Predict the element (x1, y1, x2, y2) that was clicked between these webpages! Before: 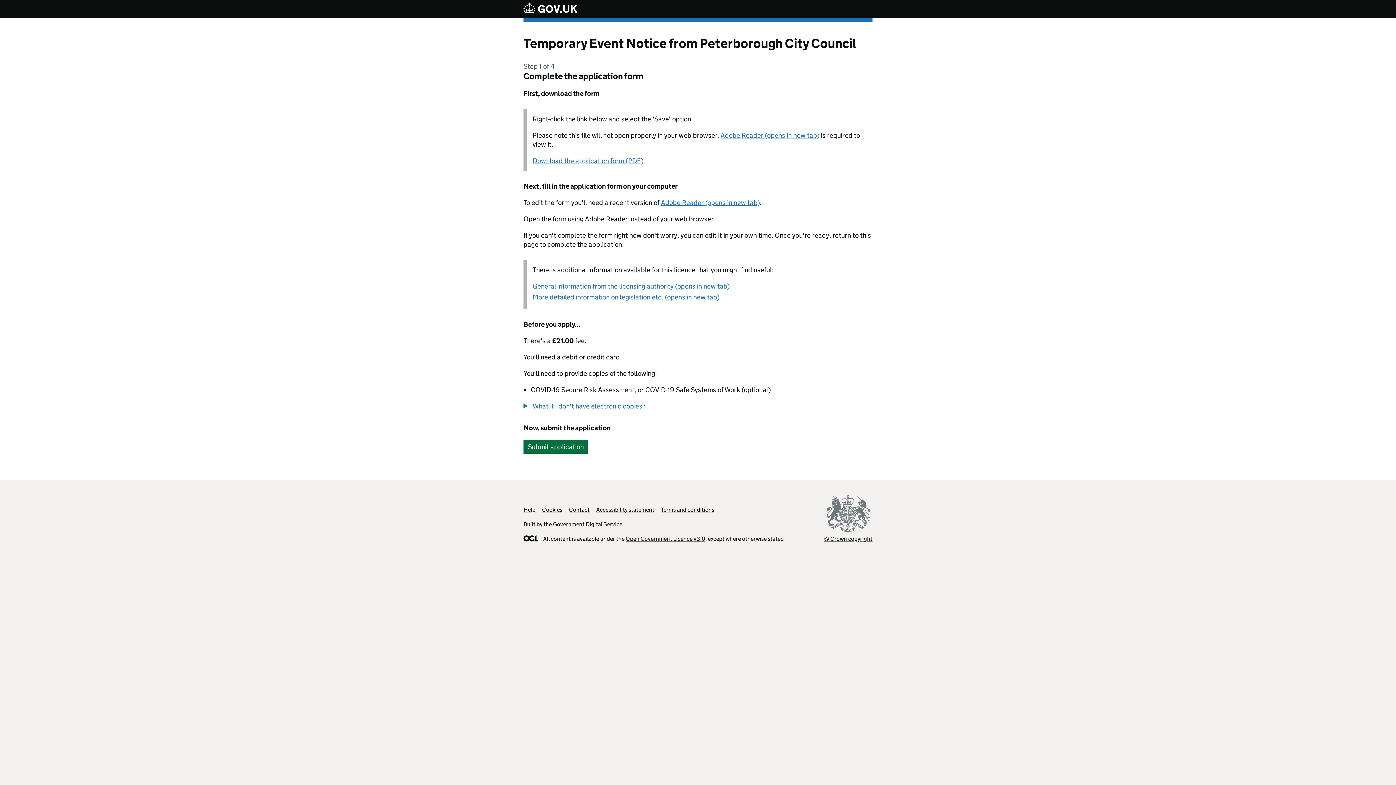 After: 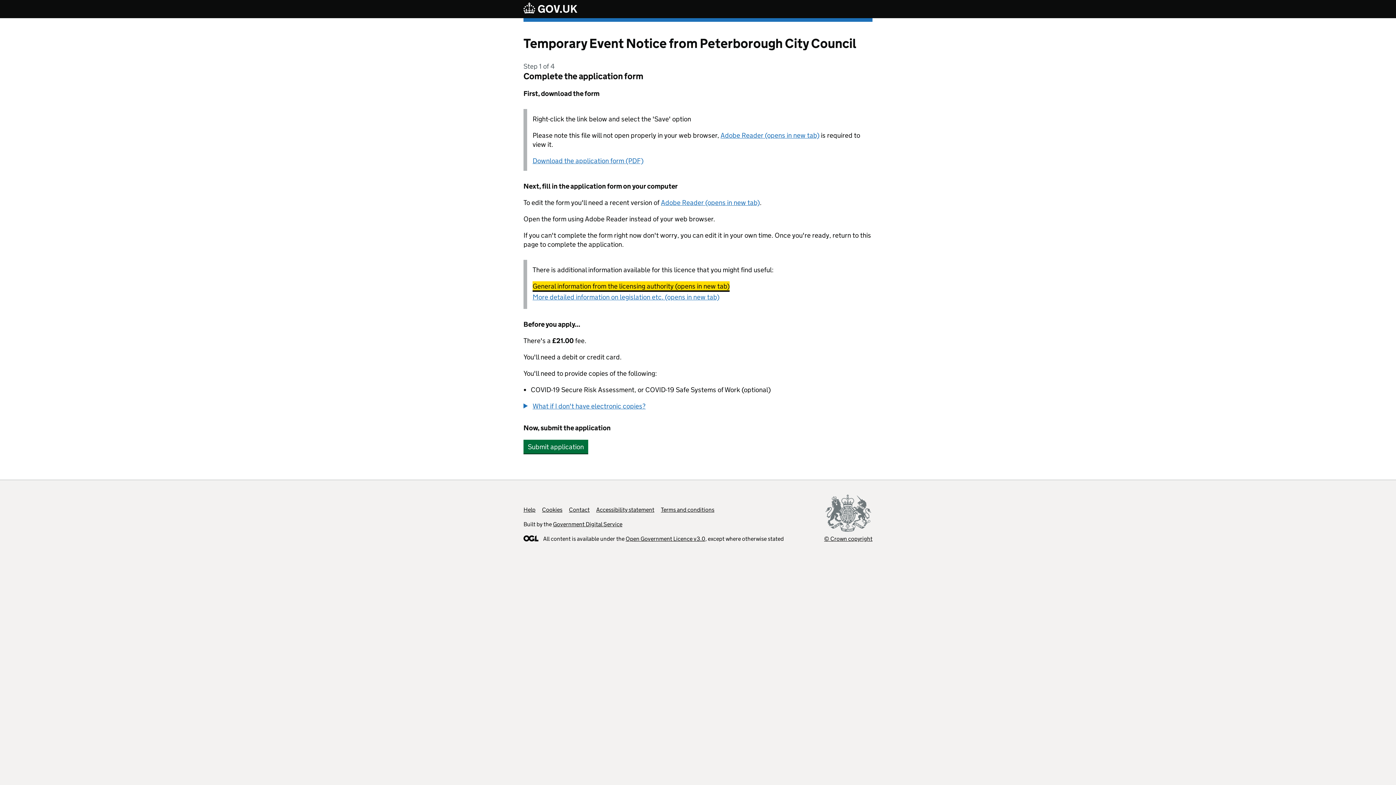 Action: label: General information from the licensing authority (opens in new tab) bbox: (532, 282, 729, 290)